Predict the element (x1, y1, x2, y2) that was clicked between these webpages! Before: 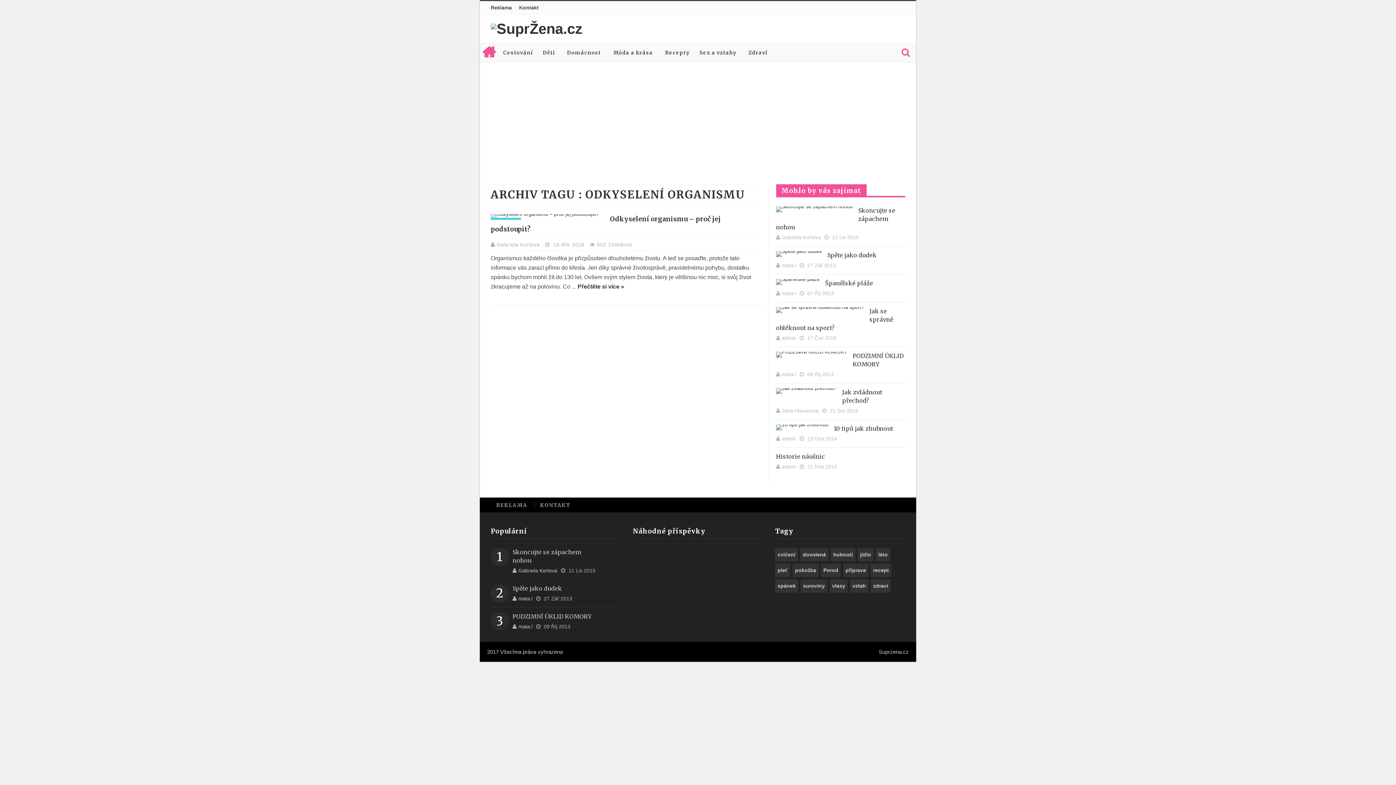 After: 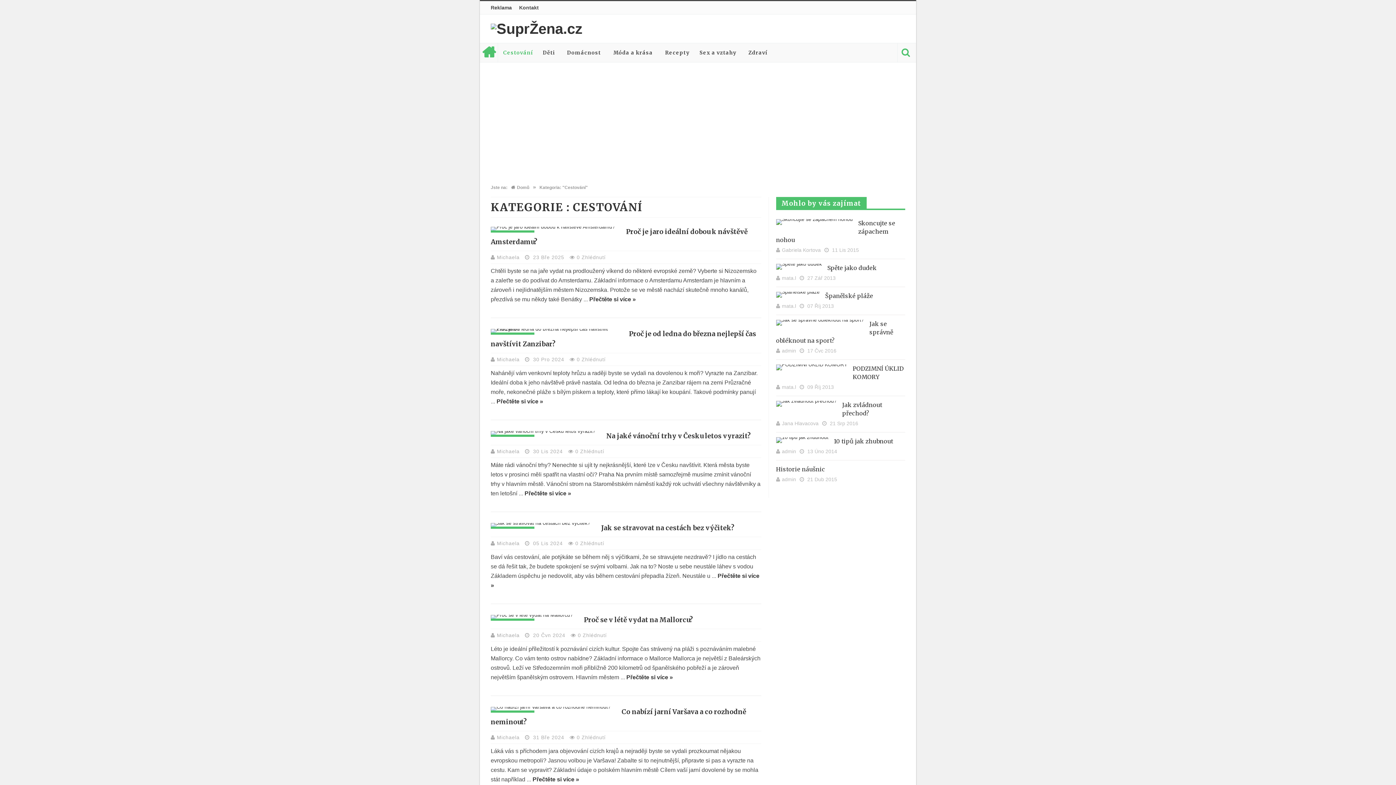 Action: label: Cestování bbox: (498, 43, 537, 62)